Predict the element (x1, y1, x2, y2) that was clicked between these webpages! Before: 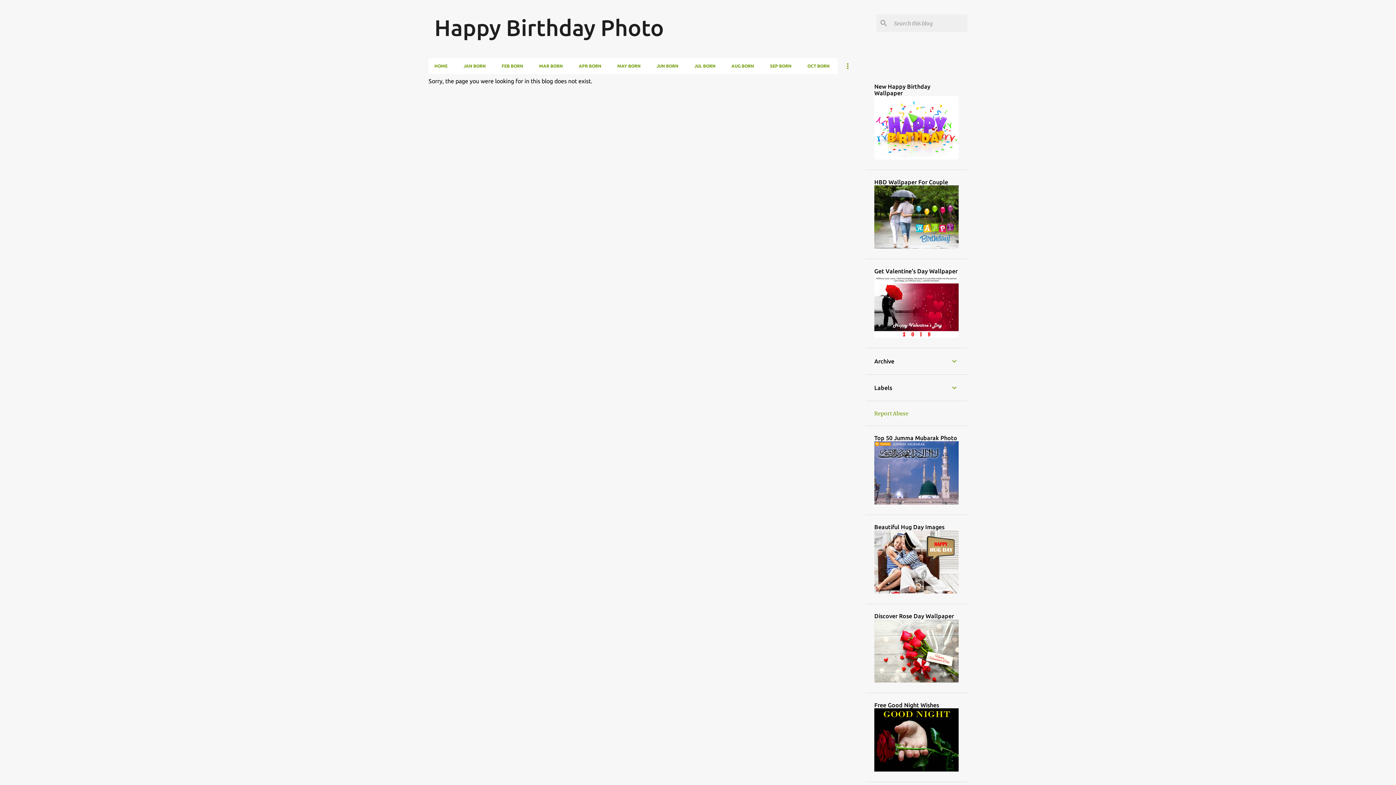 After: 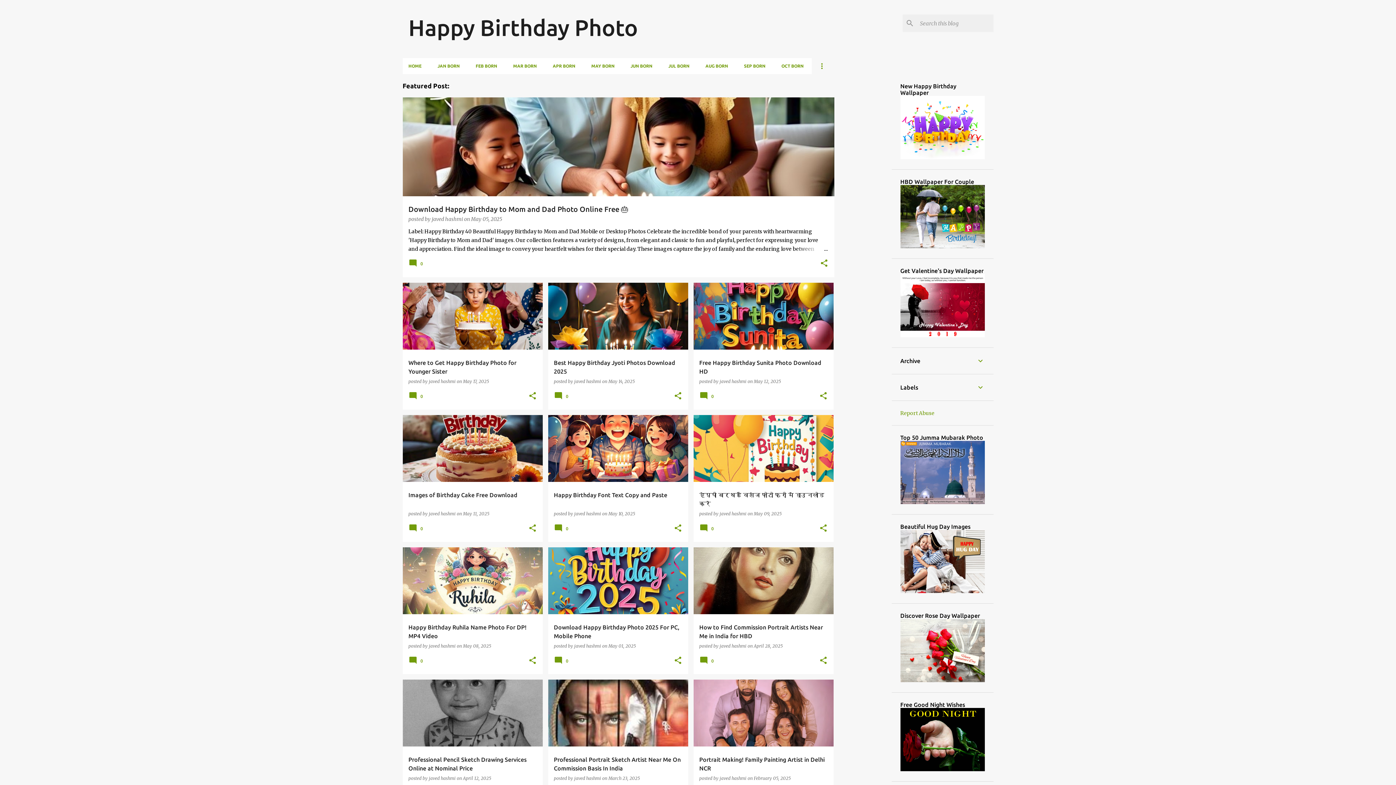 Action: bbox: (434, 14, 664, 40) label: Happy Birthday Photo